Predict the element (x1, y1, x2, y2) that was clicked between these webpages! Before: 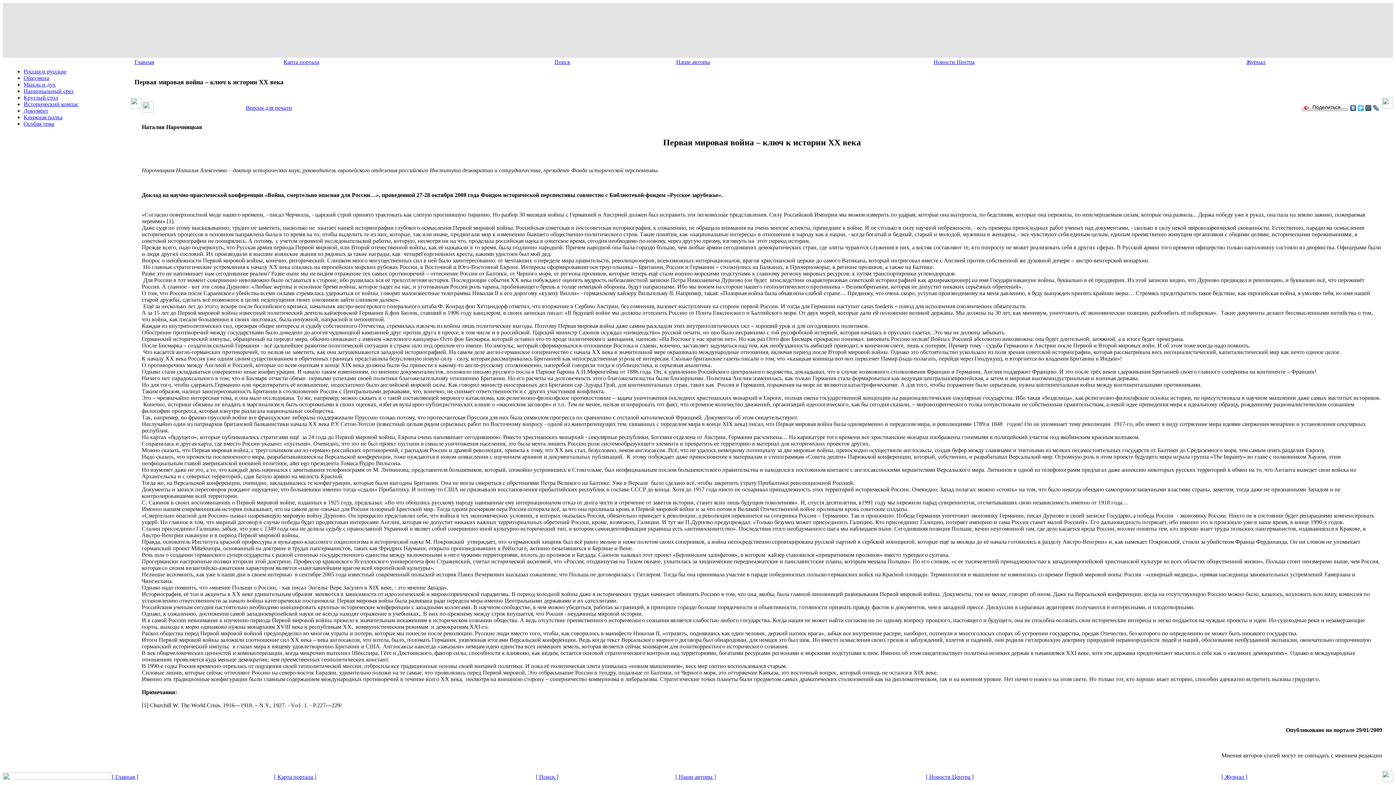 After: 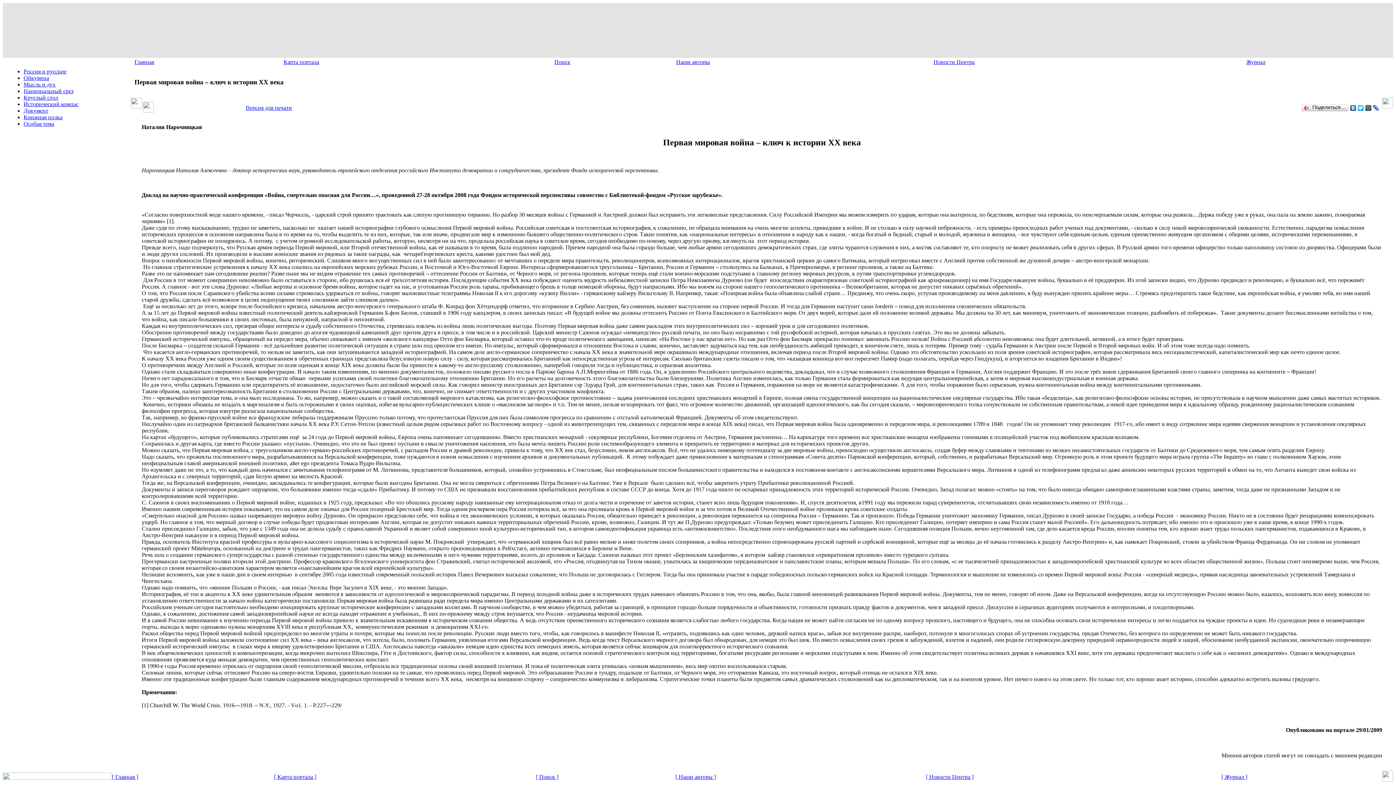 Action: bbox: (1365, 103, 1372, 112)